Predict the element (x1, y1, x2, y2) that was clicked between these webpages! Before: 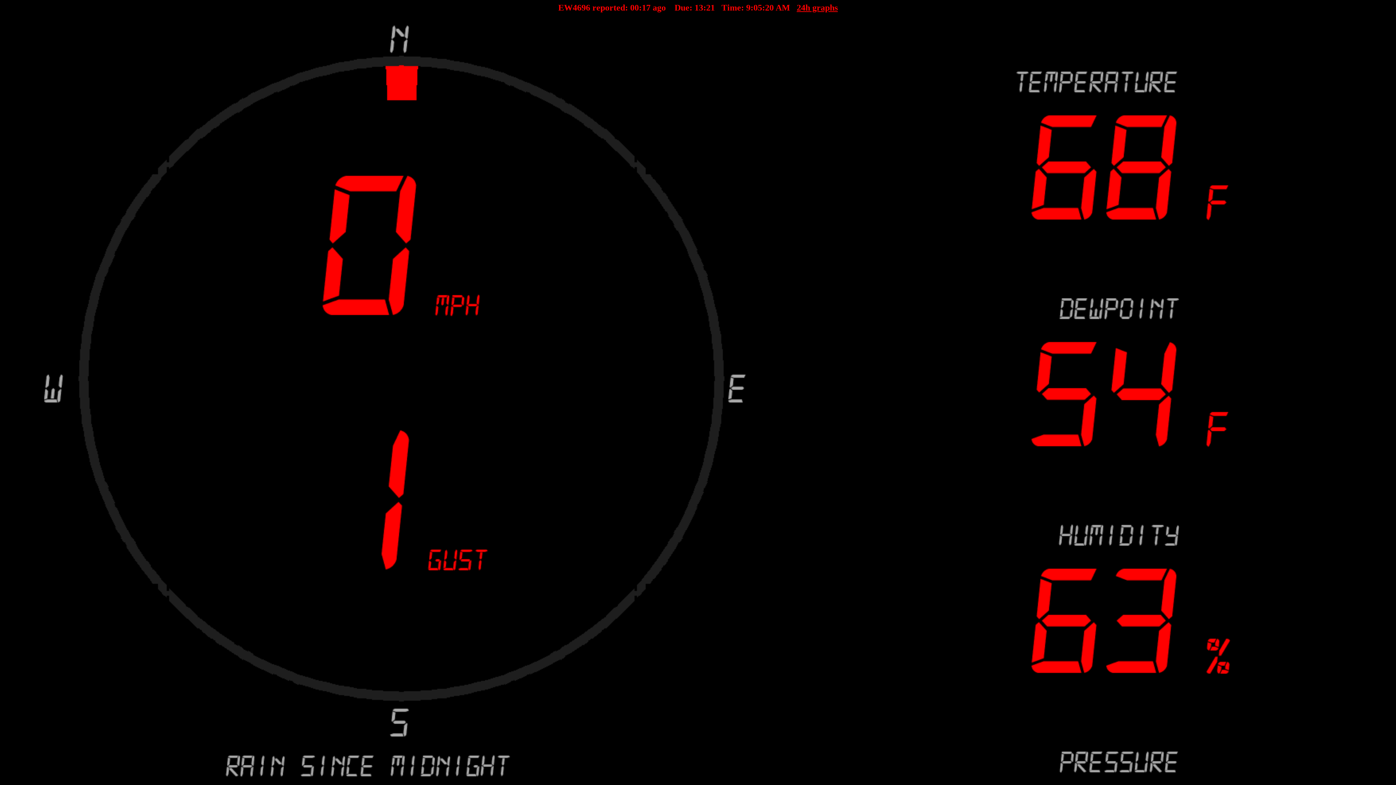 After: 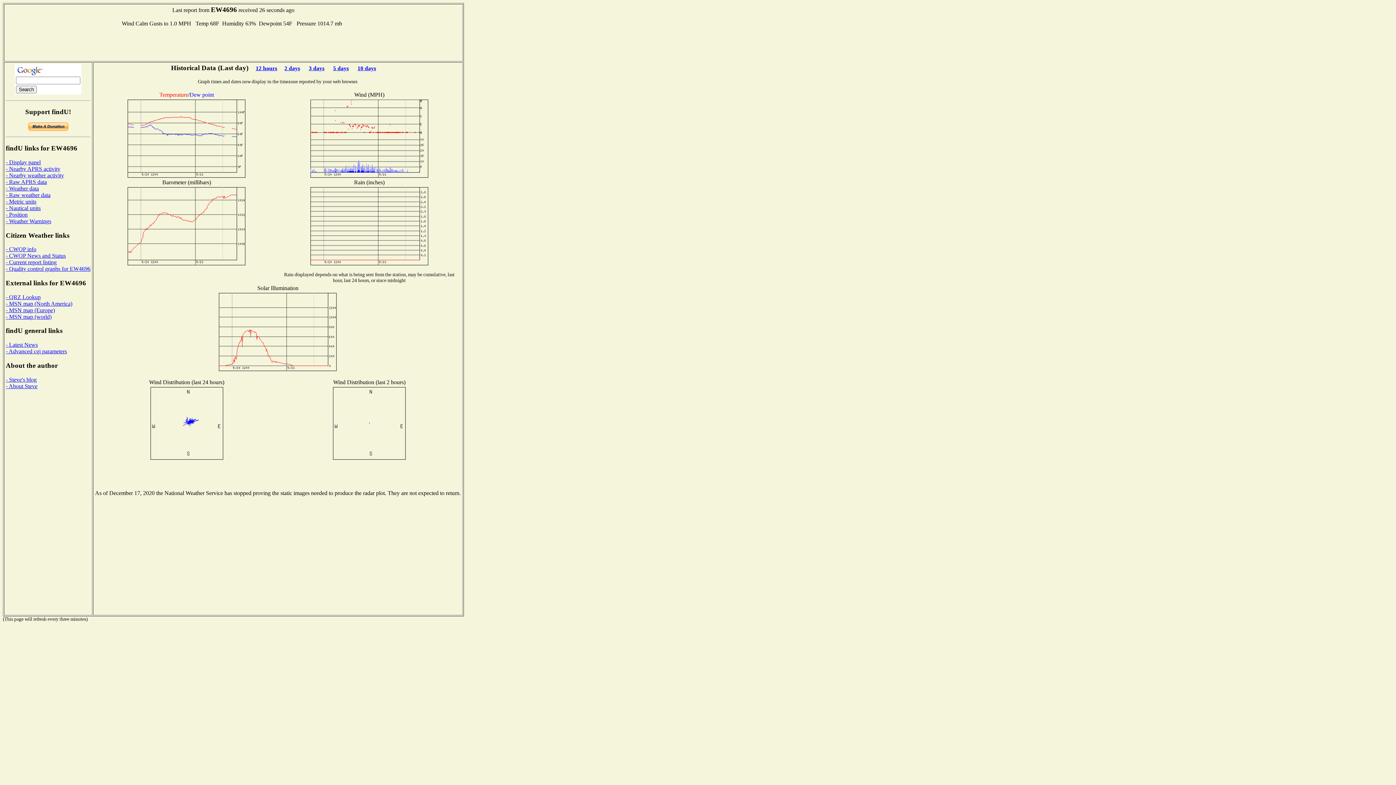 Action: label: 24h graphs bbox: (796, 2, 838, 12)